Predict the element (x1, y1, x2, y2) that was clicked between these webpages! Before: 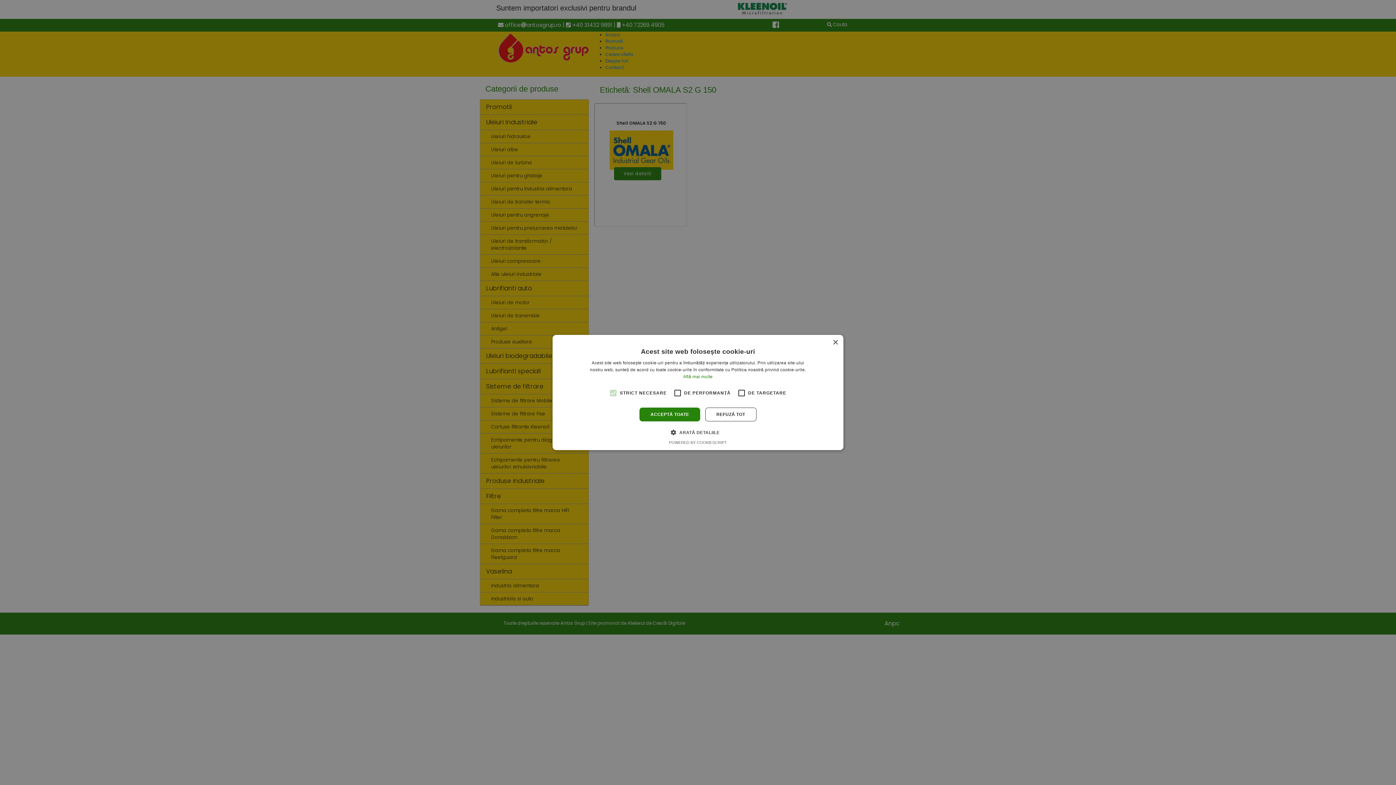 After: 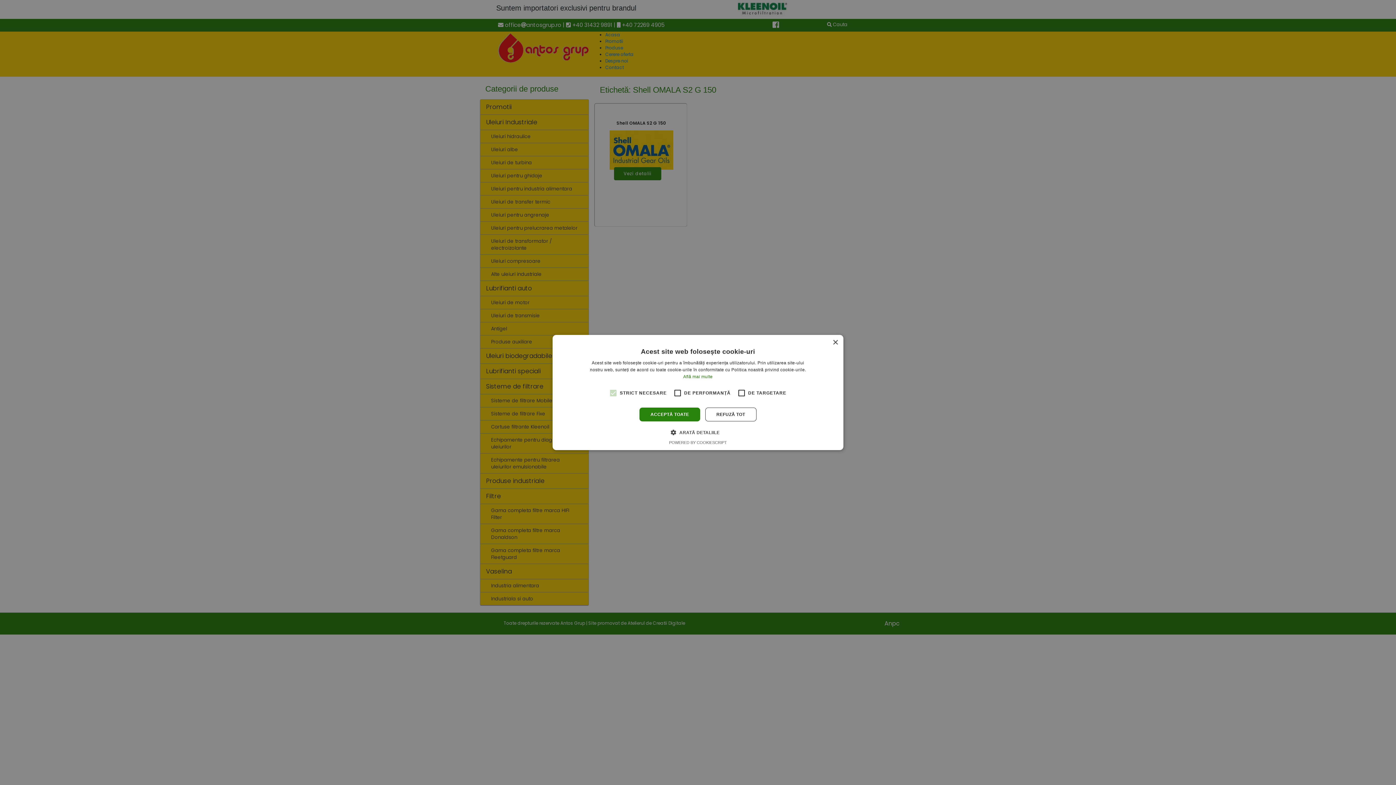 Action: bbox: (606, 386, 620, 400)